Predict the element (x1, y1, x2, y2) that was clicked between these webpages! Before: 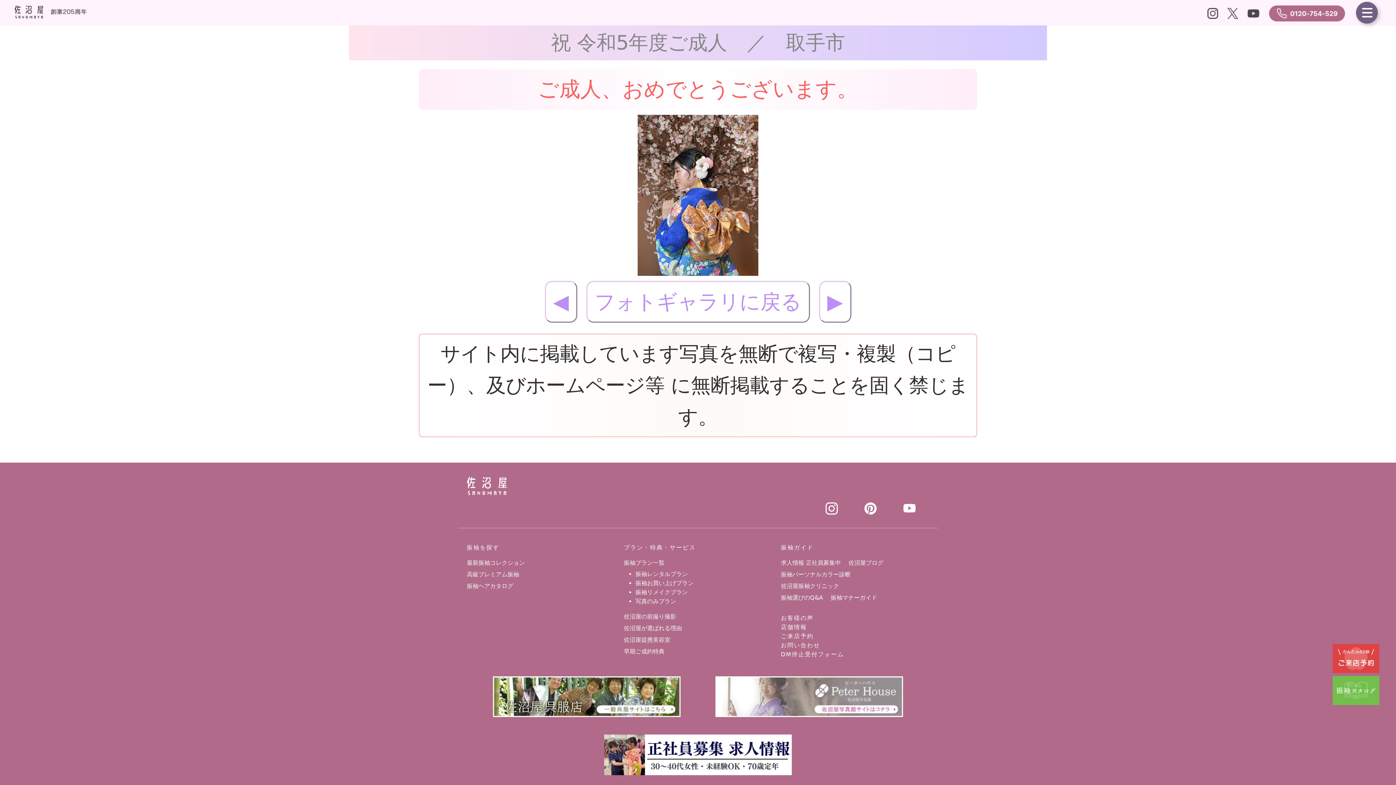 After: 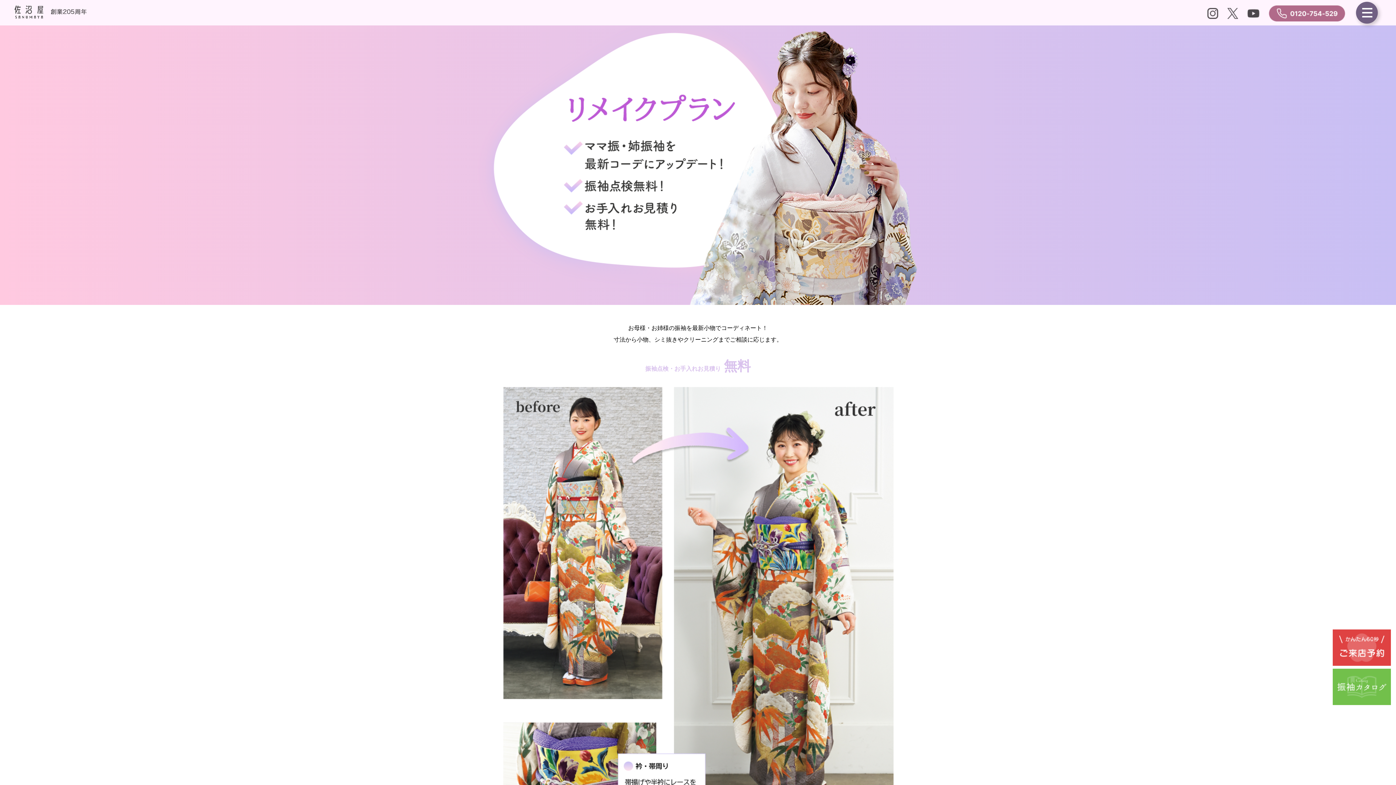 Action: label: 振袖リメイクプラン bbox: (635, 589, 688, 595)